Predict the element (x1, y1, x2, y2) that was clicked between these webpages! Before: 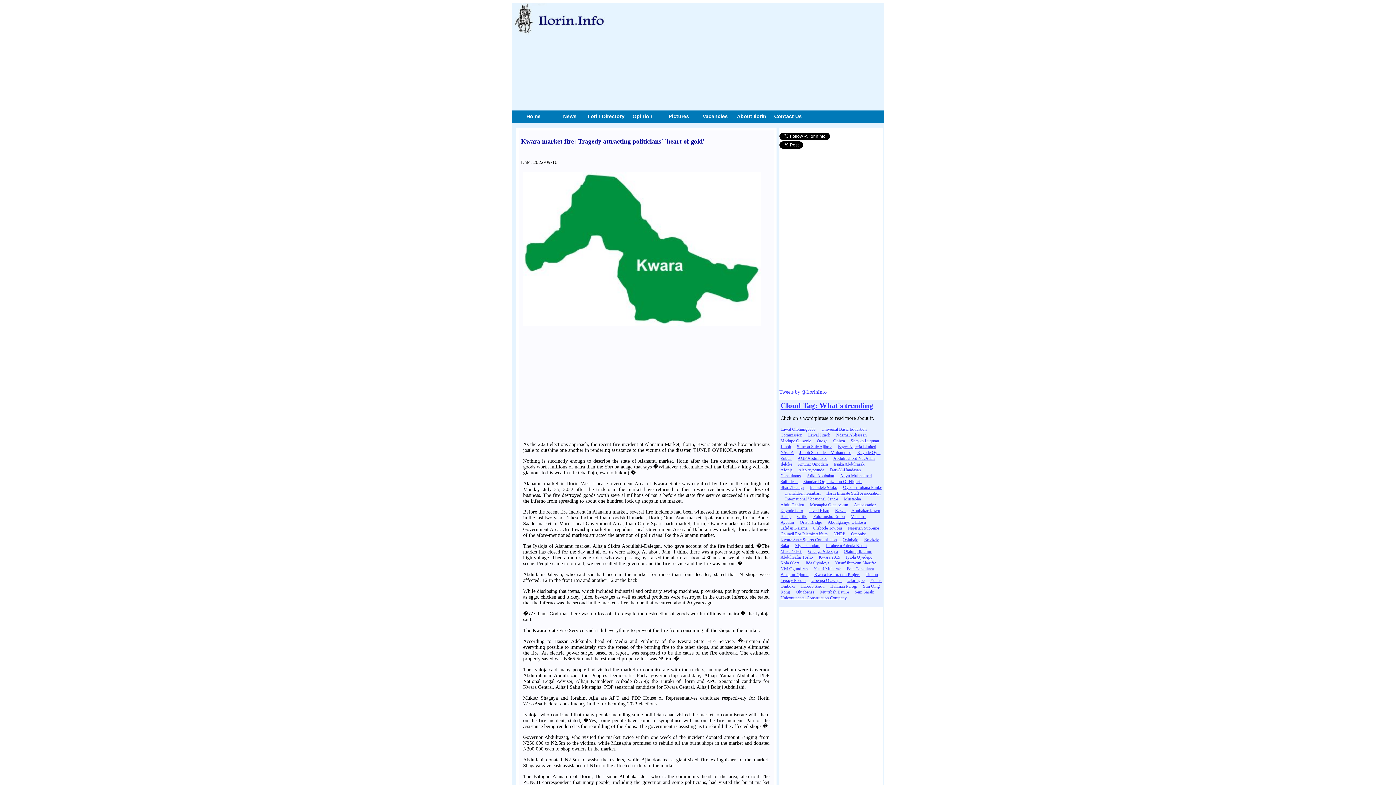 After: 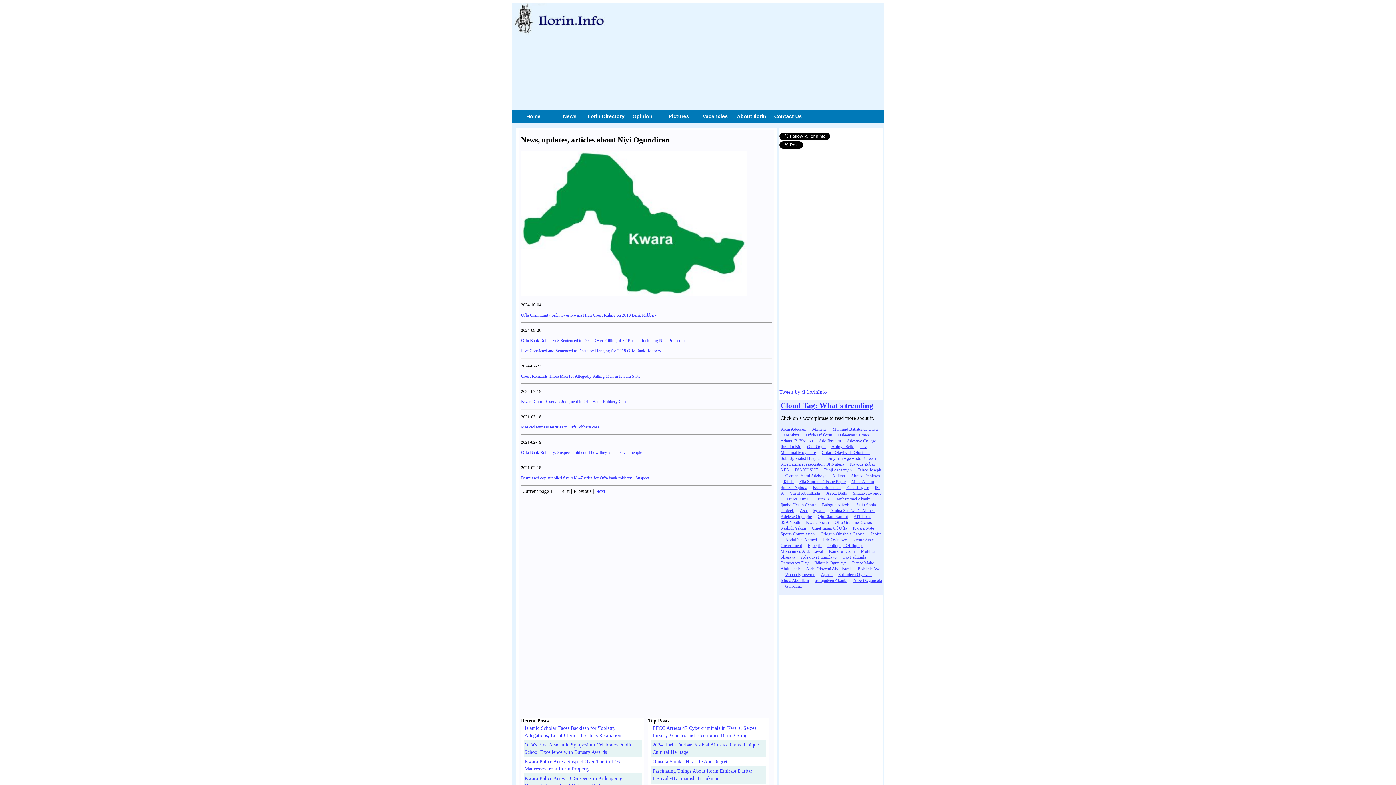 Action: label: Niyi Ogundiran bbox: (780, 566, 808, 571)